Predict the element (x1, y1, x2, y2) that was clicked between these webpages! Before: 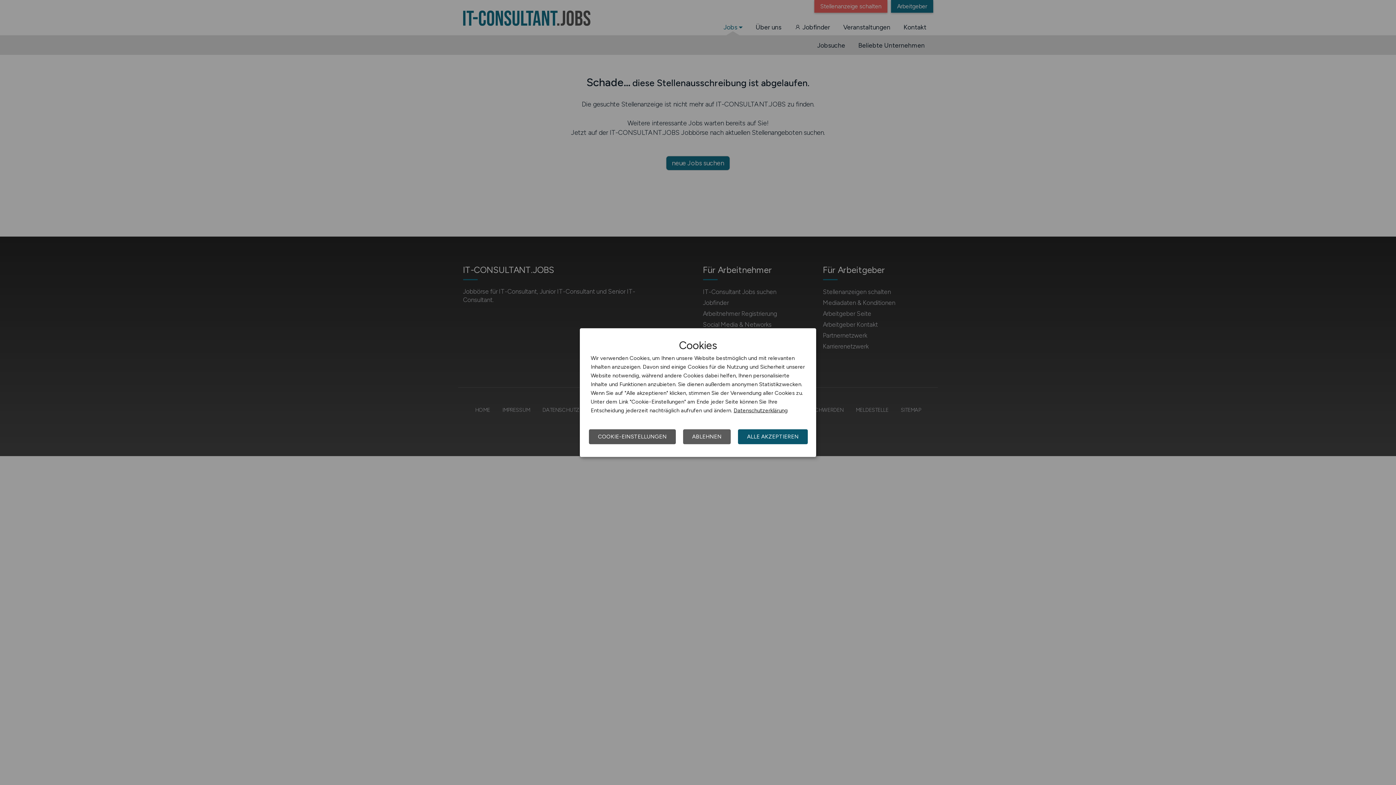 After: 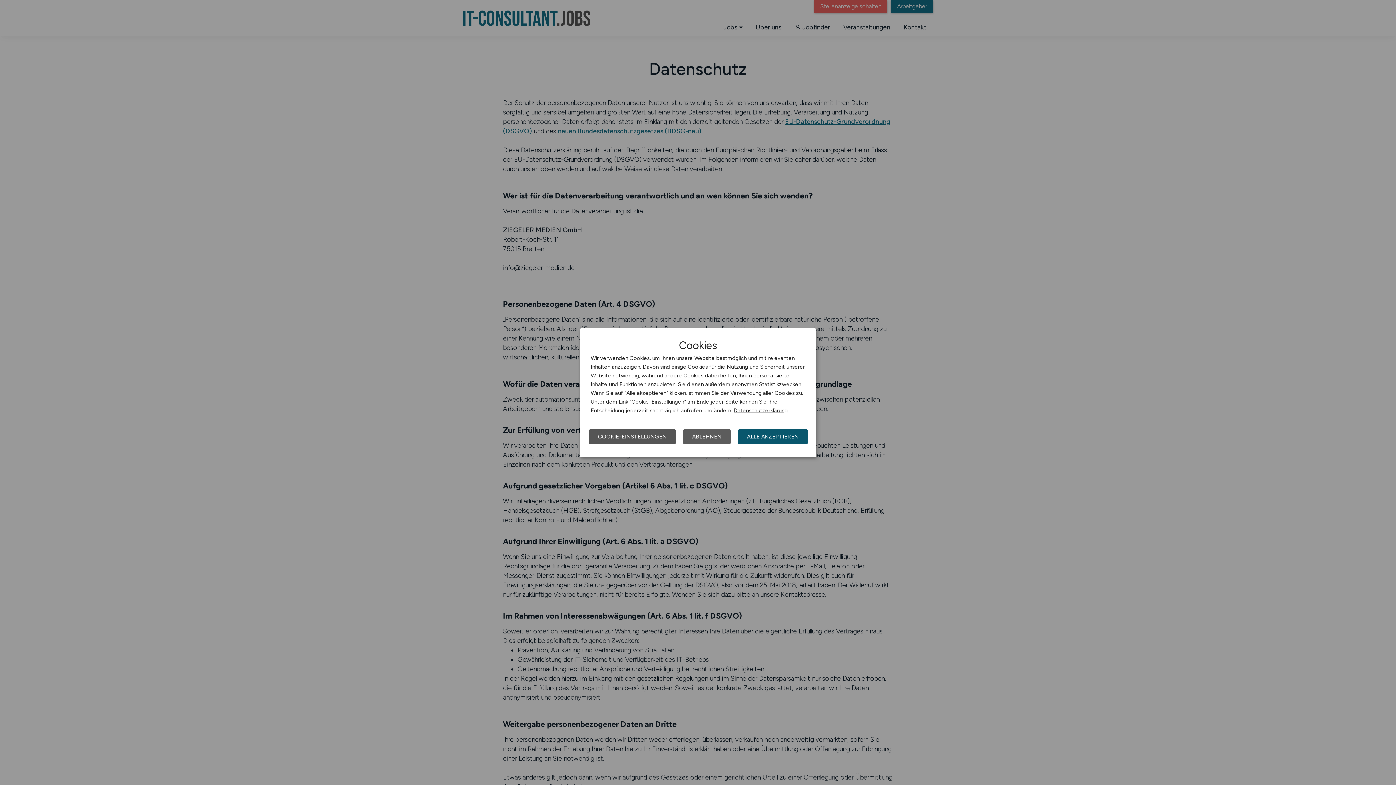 Action: bbox: (733, 407, 788, 413) label: Datenschutzerklärung